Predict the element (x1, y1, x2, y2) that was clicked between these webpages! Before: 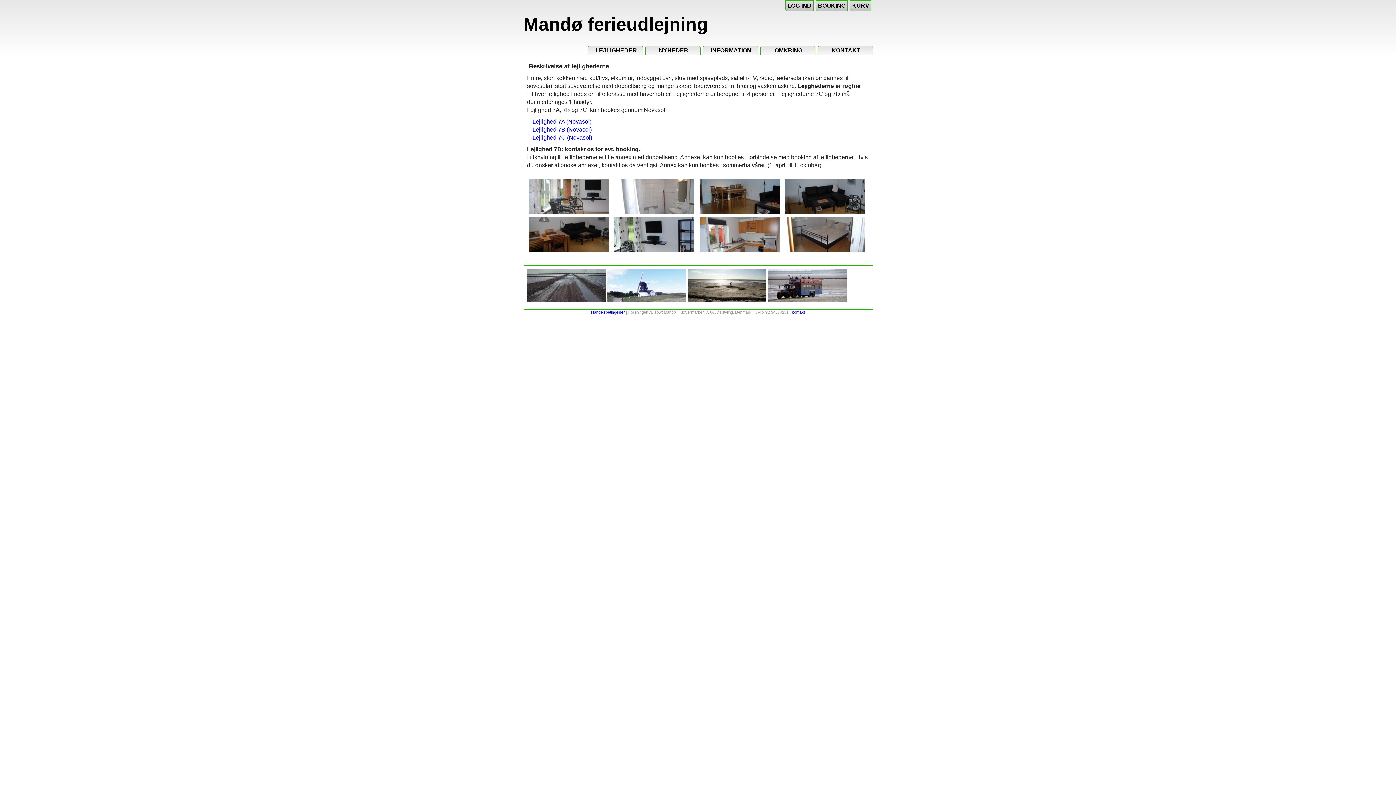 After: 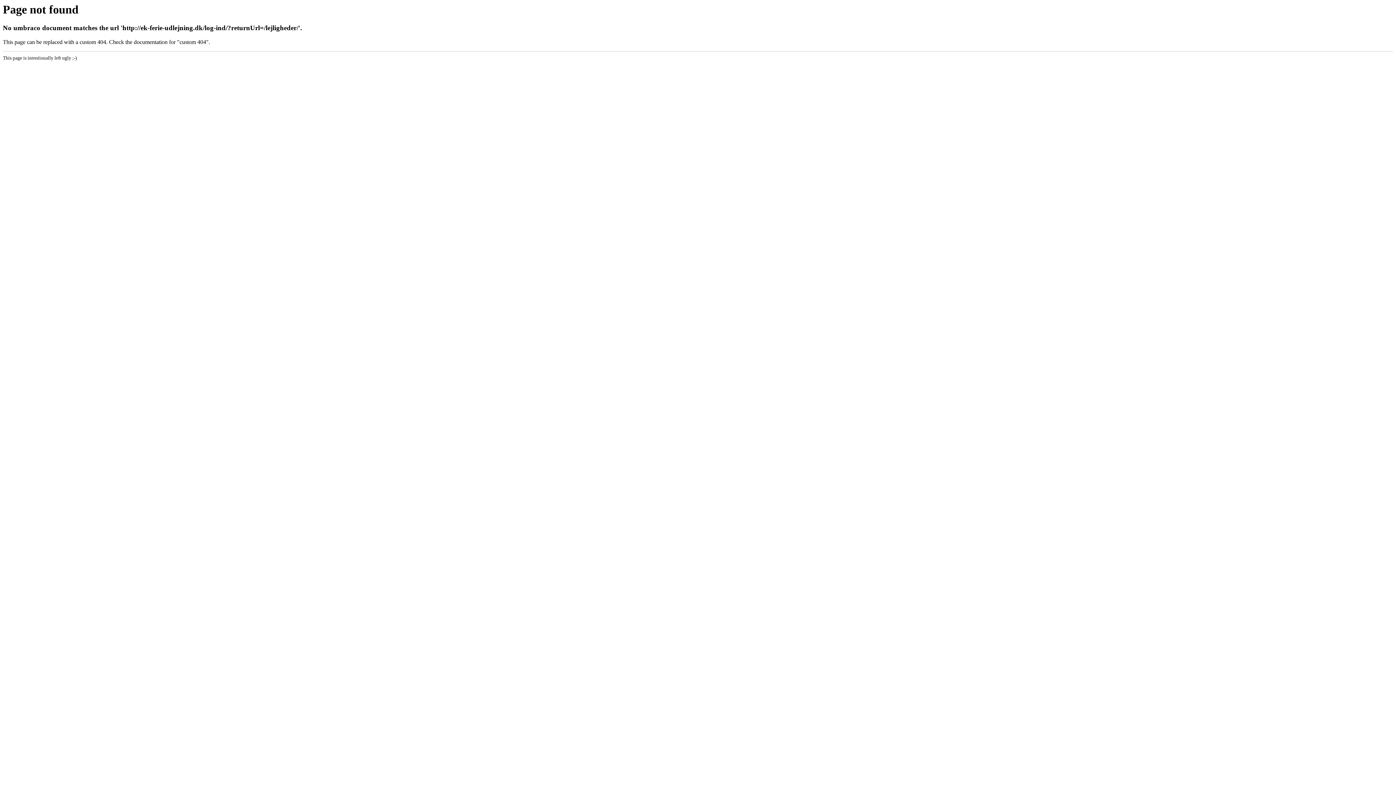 Action: label: LOG IND bbox: (785, 0, 813, 10)